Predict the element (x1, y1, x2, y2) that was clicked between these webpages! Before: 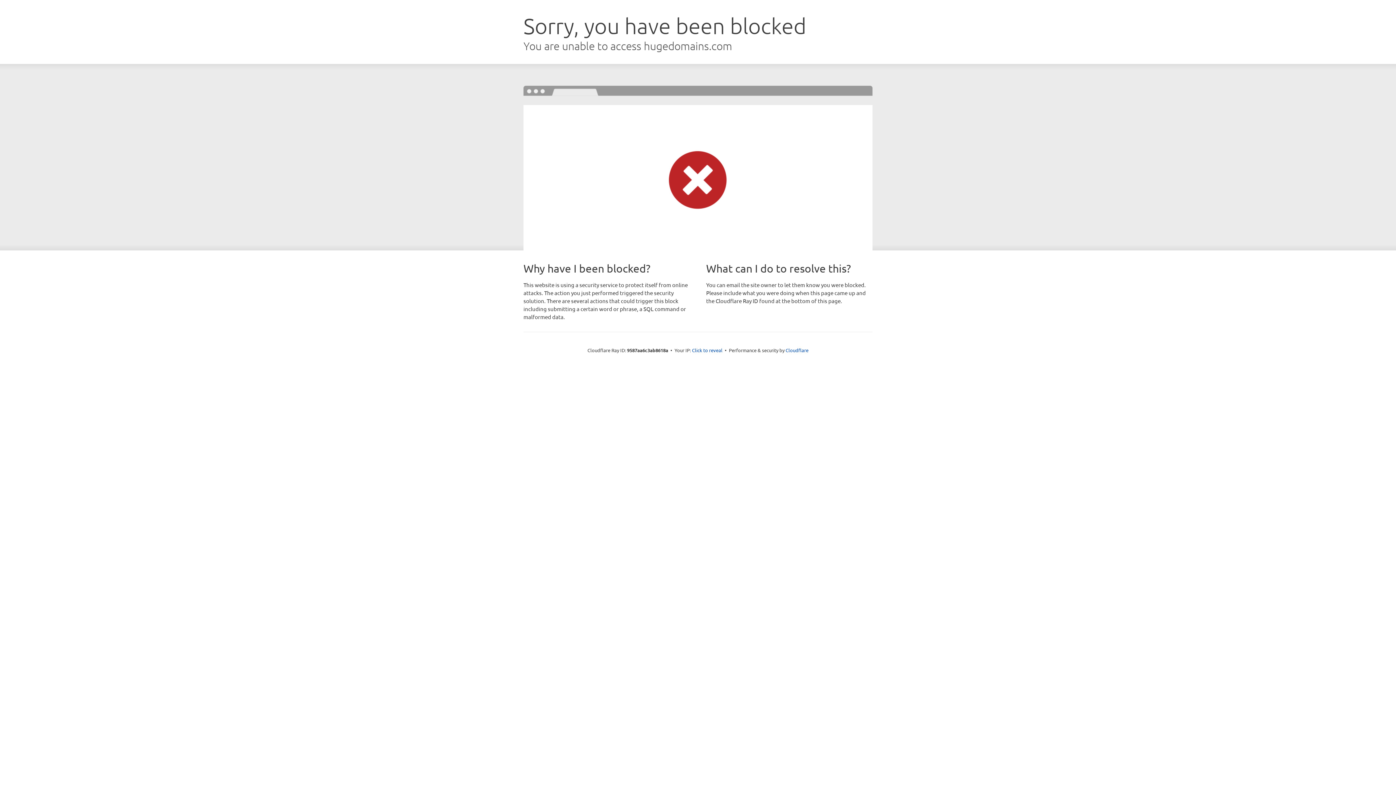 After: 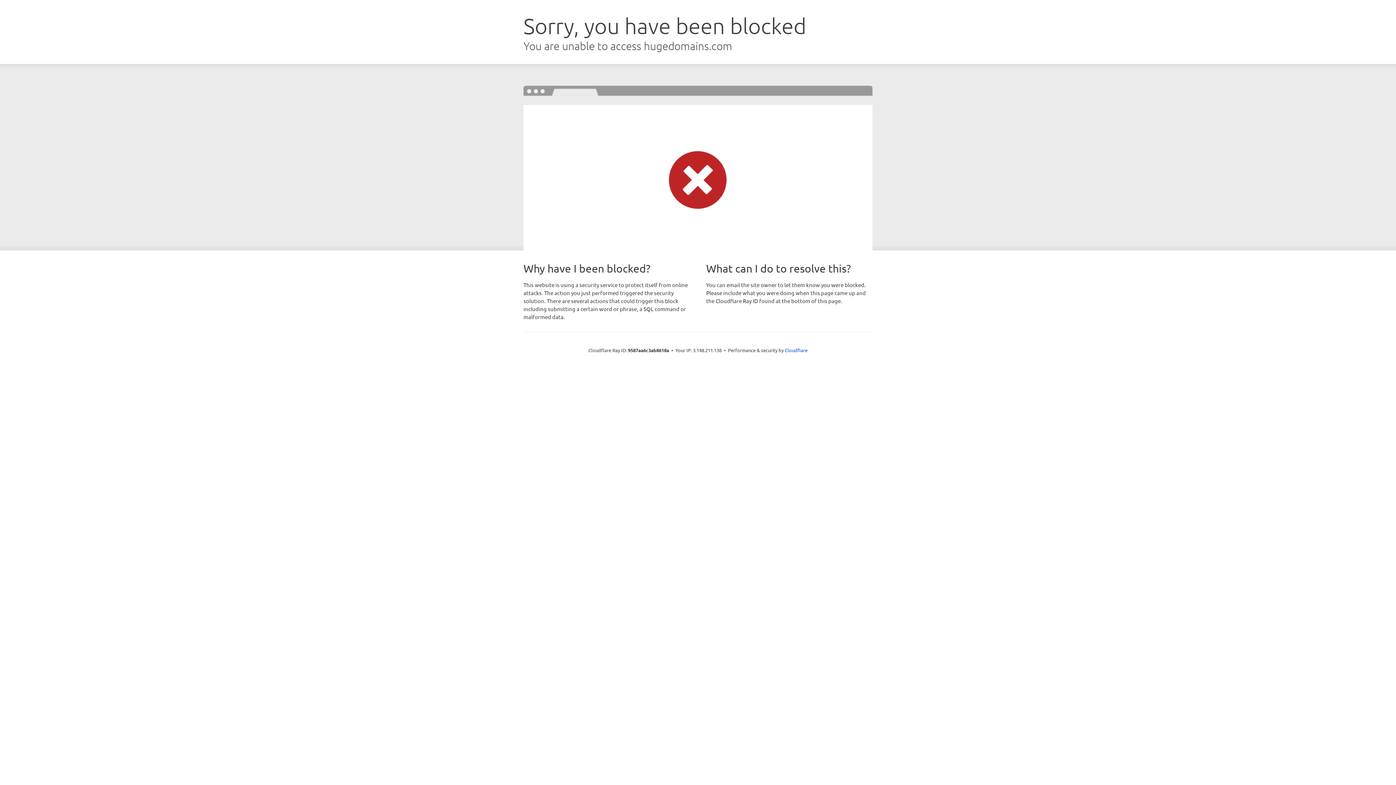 Action: bbox: (692, 346, 722, 353) label: Click to reveal